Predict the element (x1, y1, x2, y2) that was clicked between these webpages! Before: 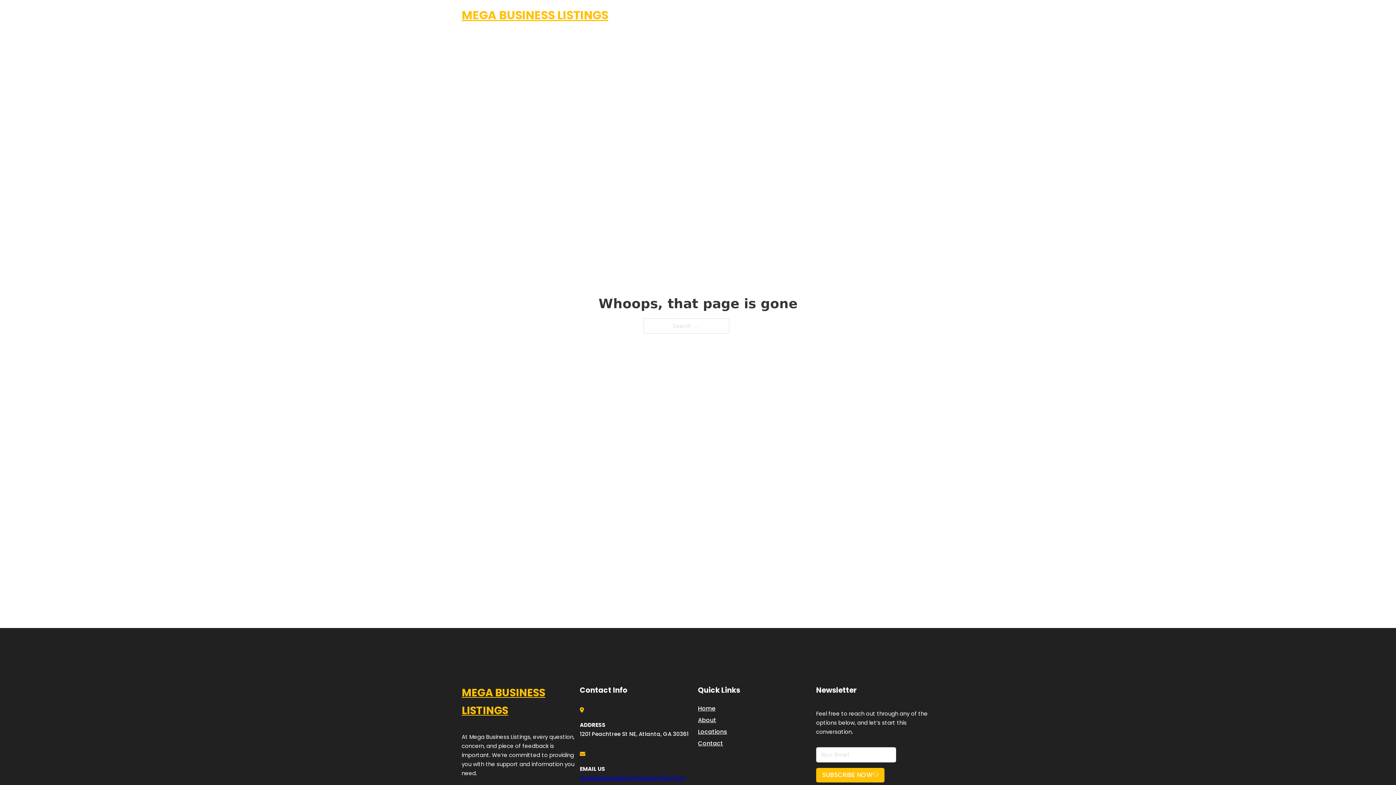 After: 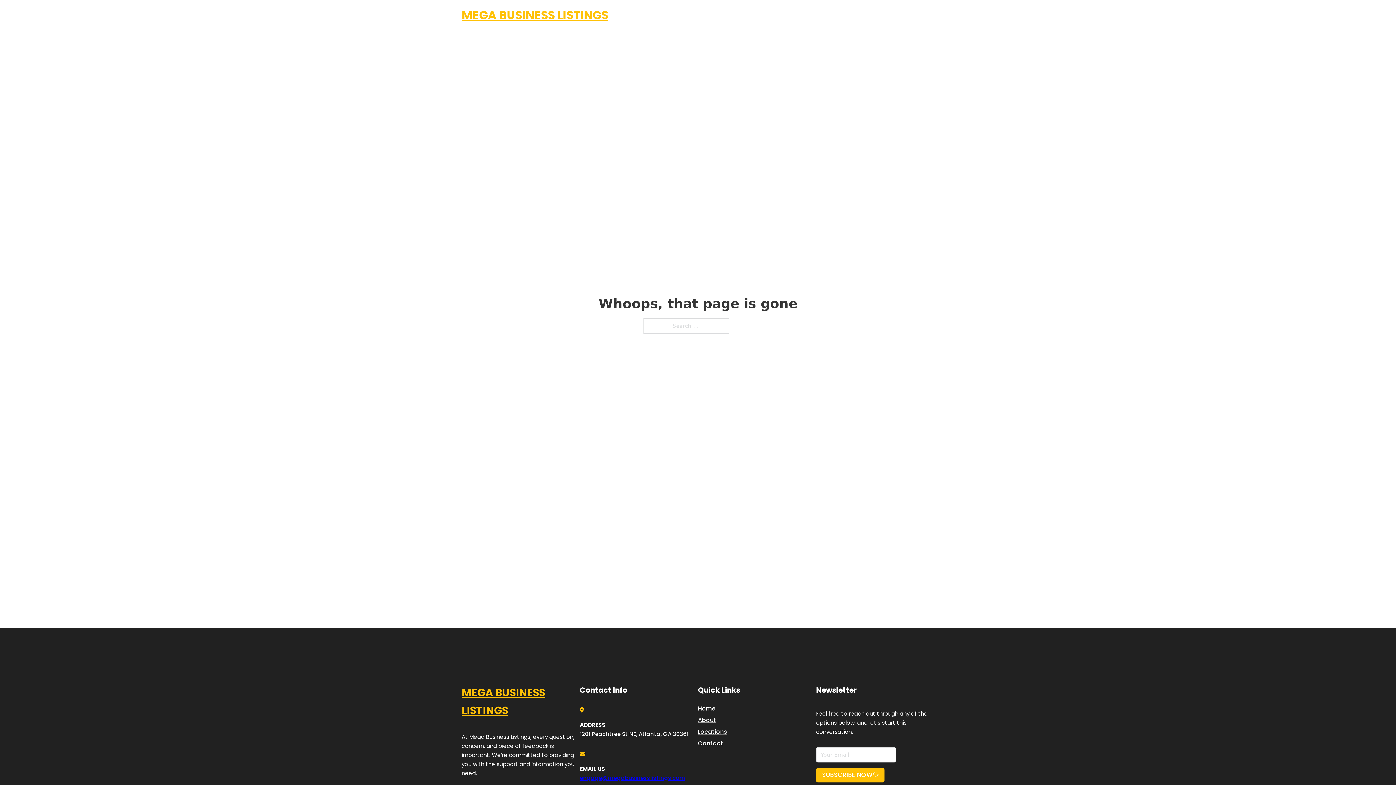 Action: label: engage@megabusinesslistings.com bbox: (580, 774, 685, 782)